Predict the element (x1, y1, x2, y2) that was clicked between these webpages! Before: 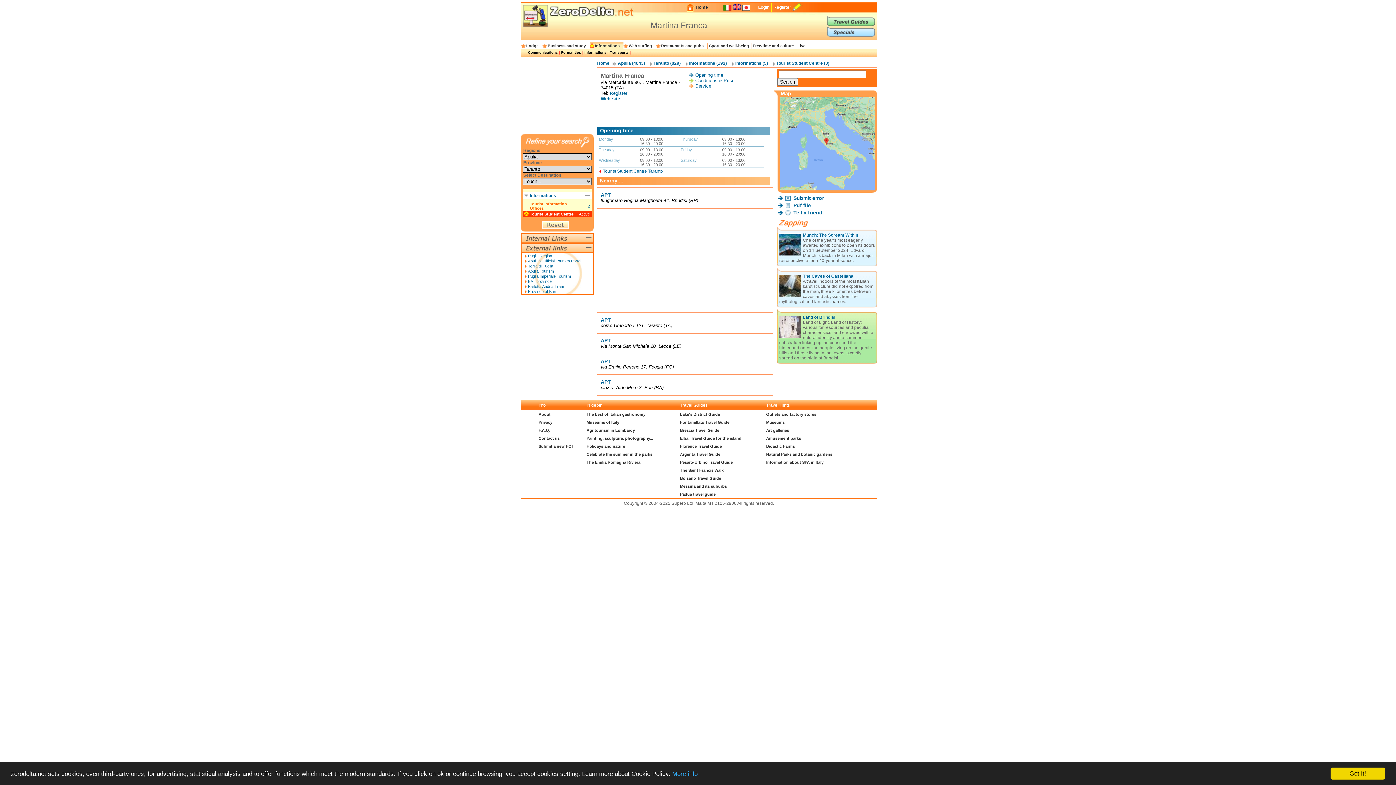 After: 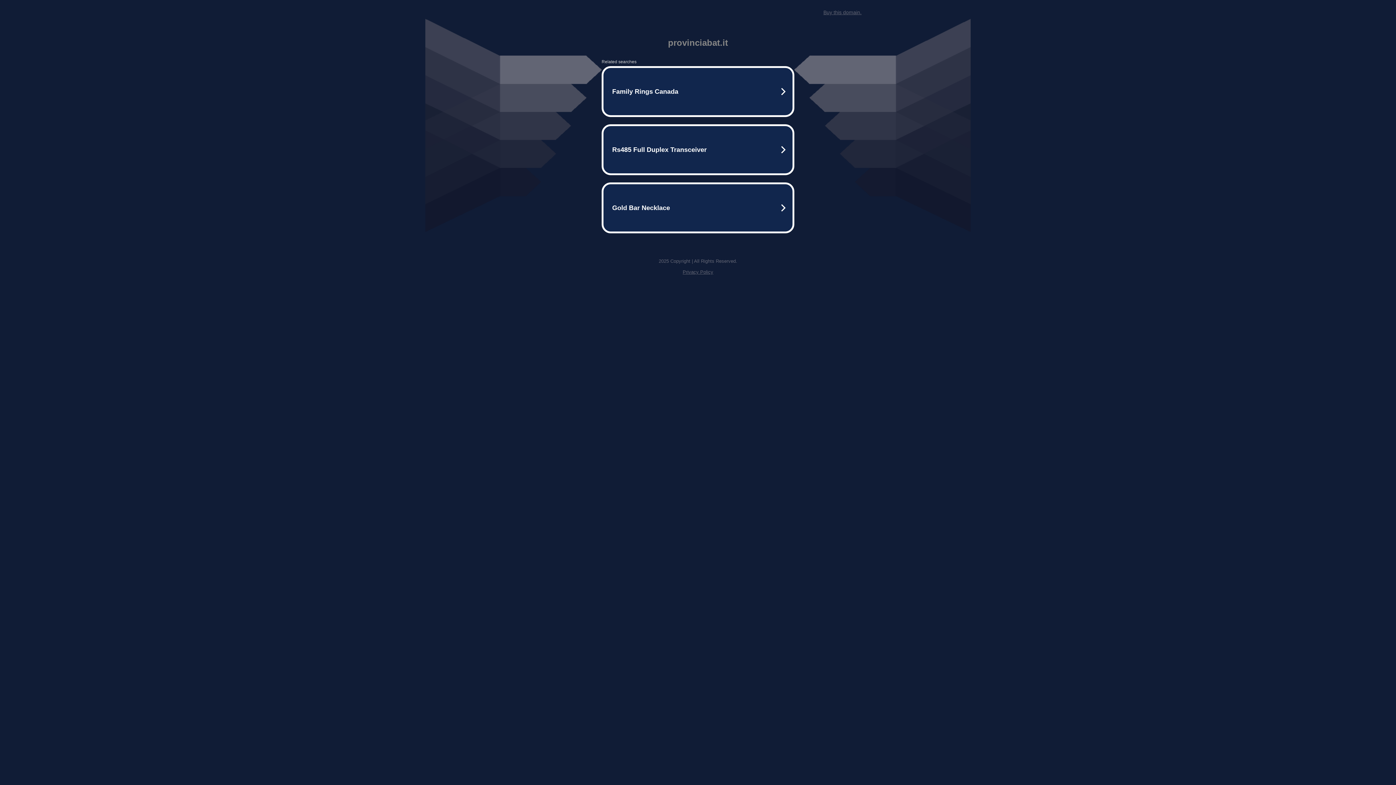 Action: label: BAT province bbox: (528, 279, 551, 283)